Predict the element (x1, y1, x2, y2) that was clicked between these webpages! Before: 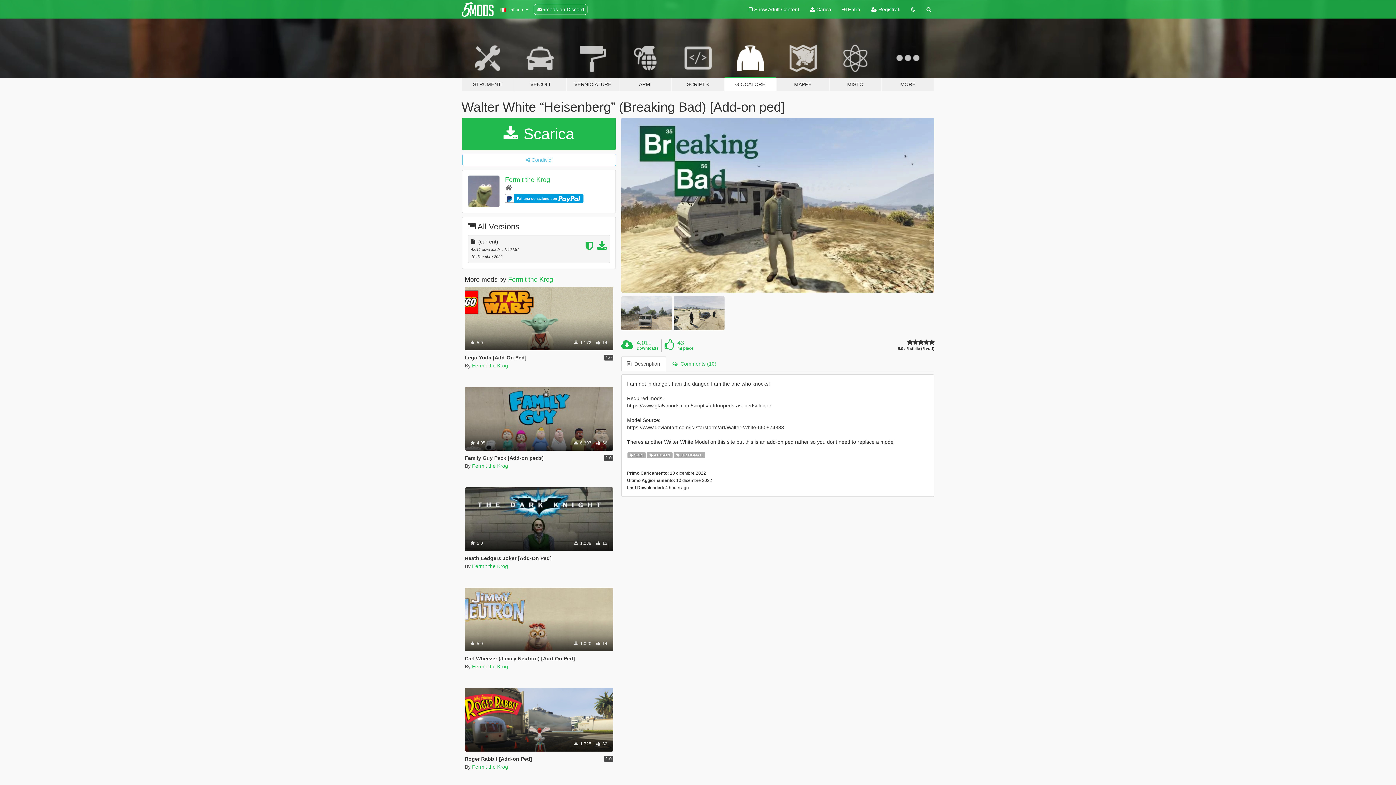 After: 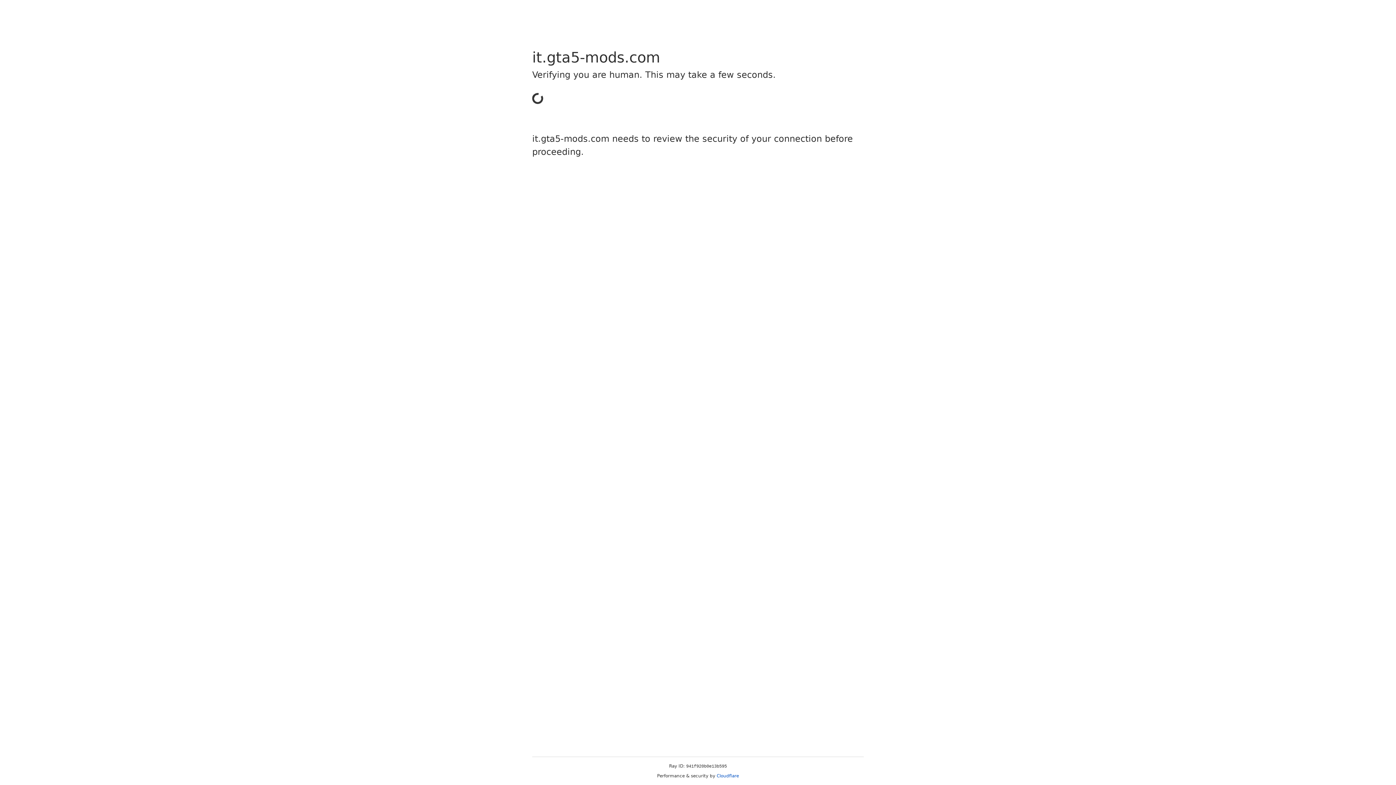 Action: label:  Entra bbox: (836, 0, 866, 18)